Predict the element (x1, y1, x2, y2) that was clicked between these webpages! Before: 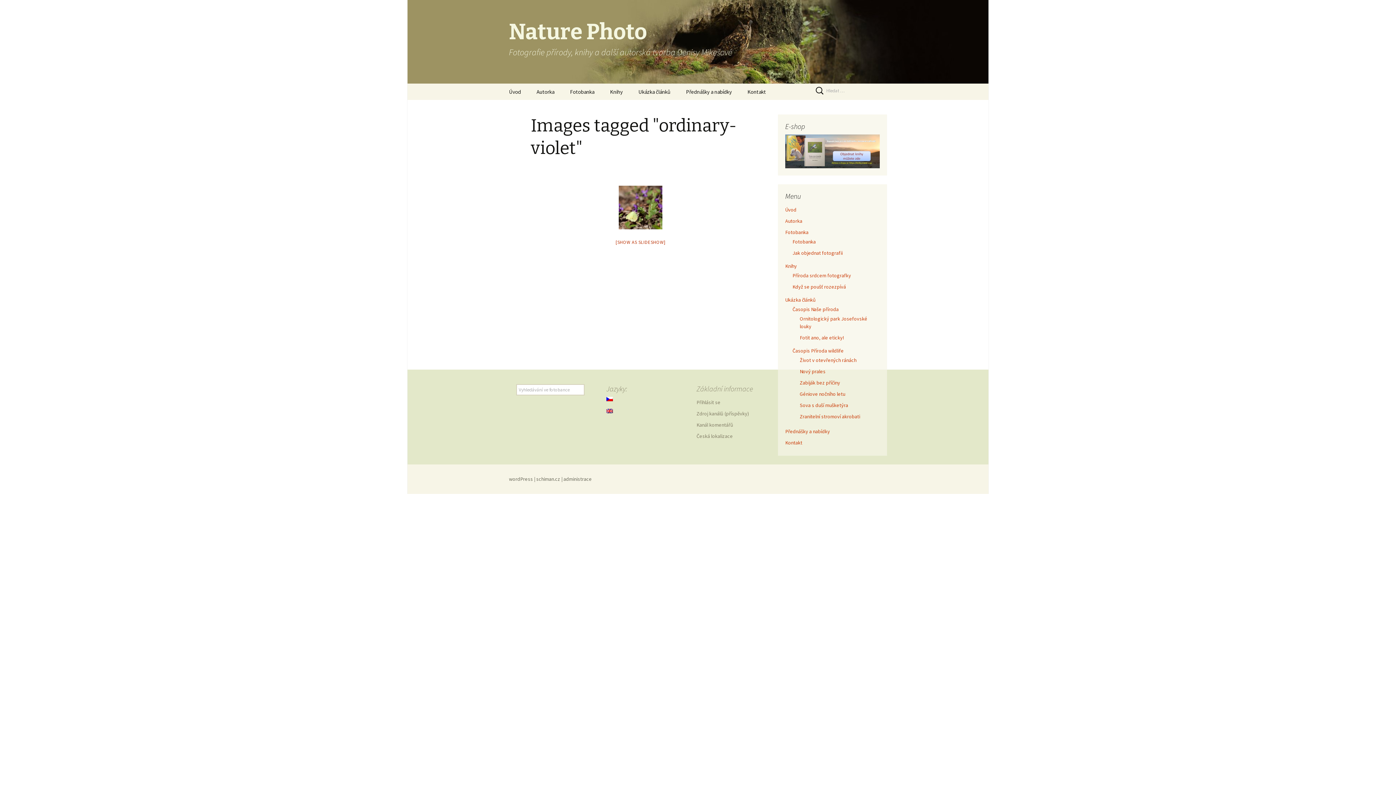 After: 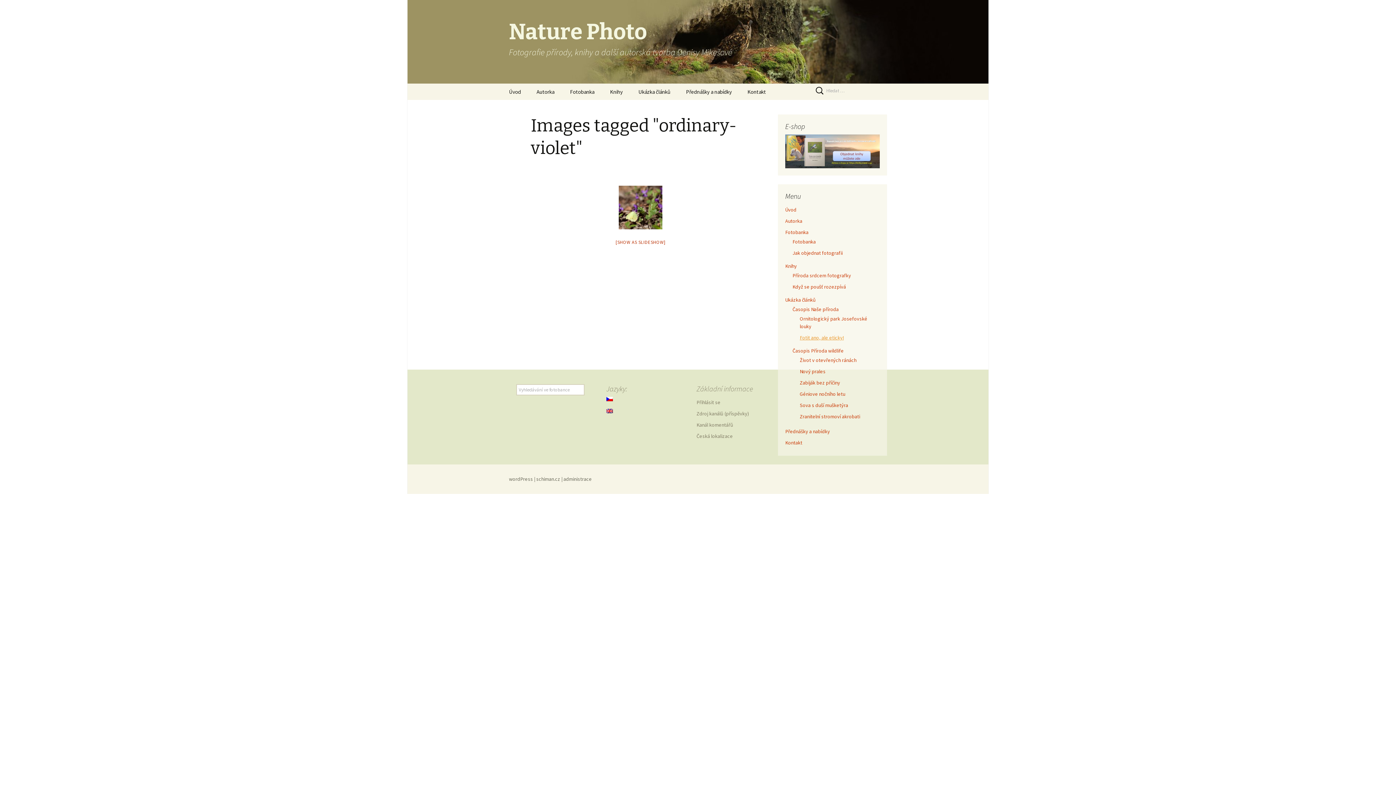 Action: bbox: (800, 334, 844, 341) label: Fotit ano, ale eticky!